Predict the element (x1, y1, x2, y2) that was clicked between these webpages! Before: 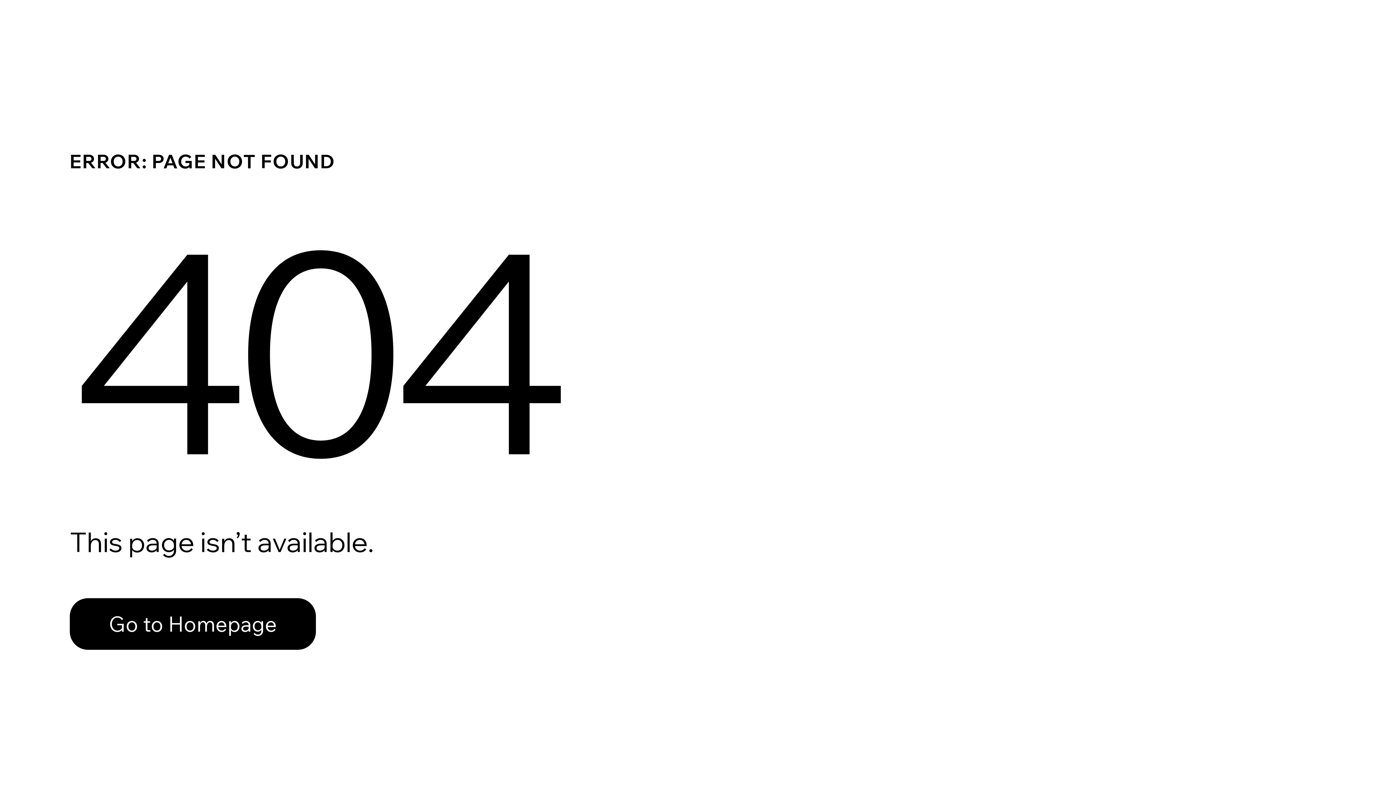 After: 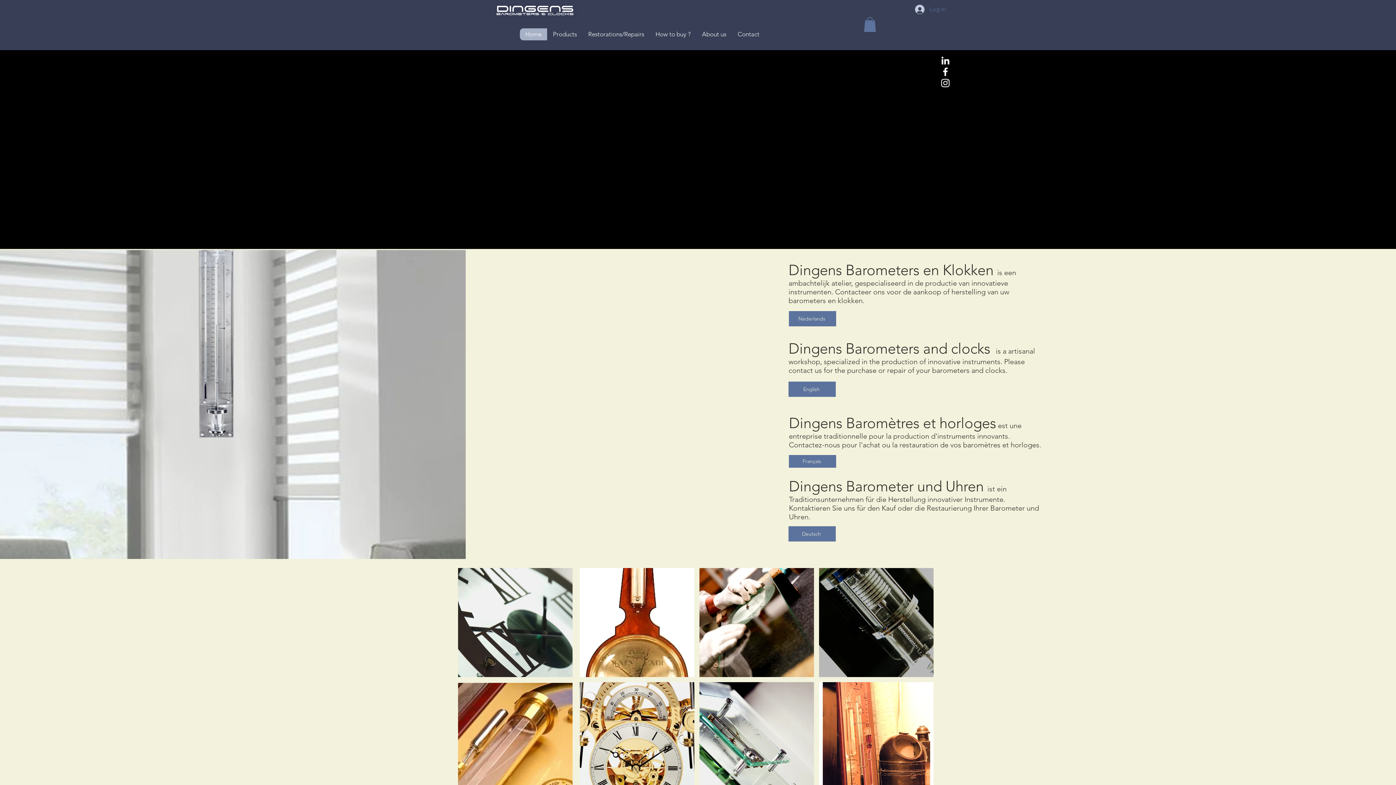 Action: label: Go to Homepage bbox: (69, 582, 768, 659)